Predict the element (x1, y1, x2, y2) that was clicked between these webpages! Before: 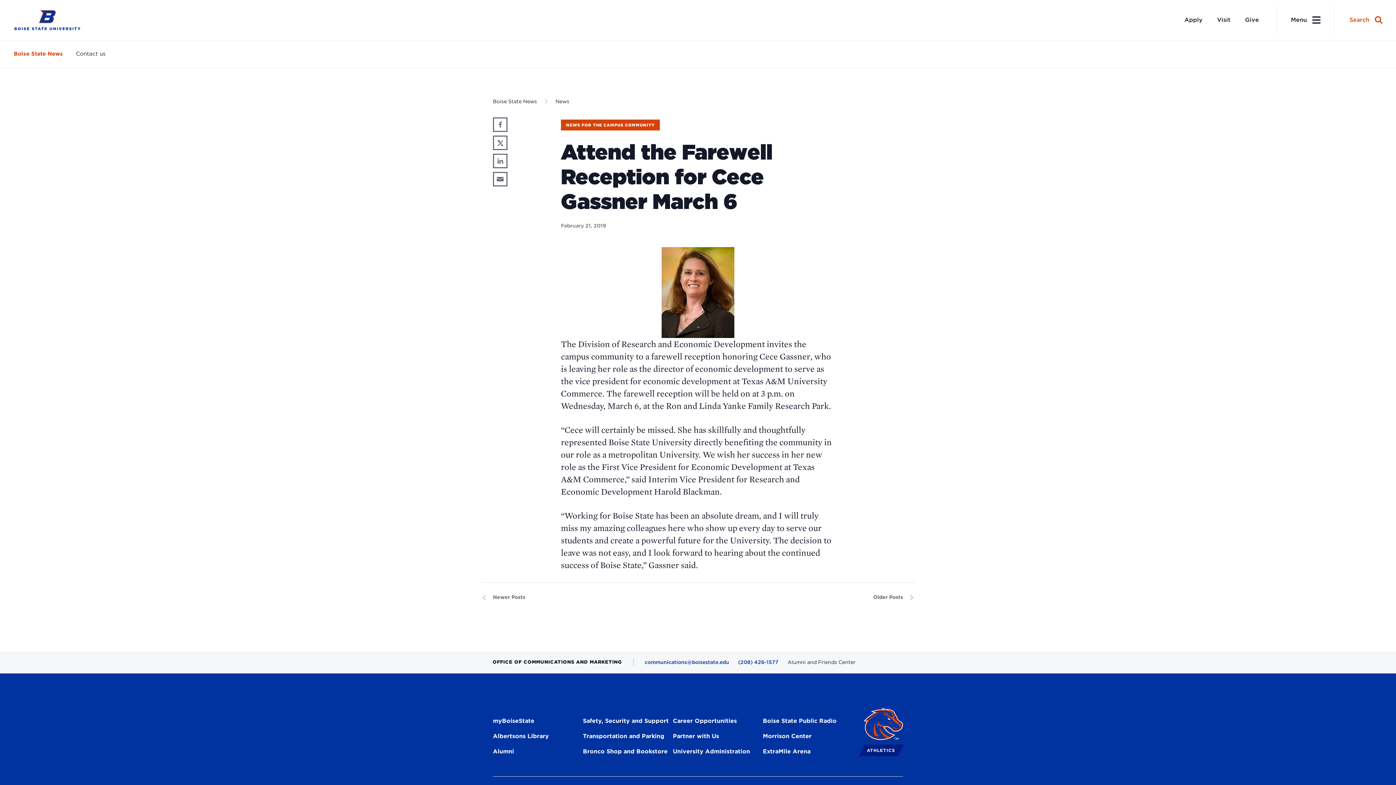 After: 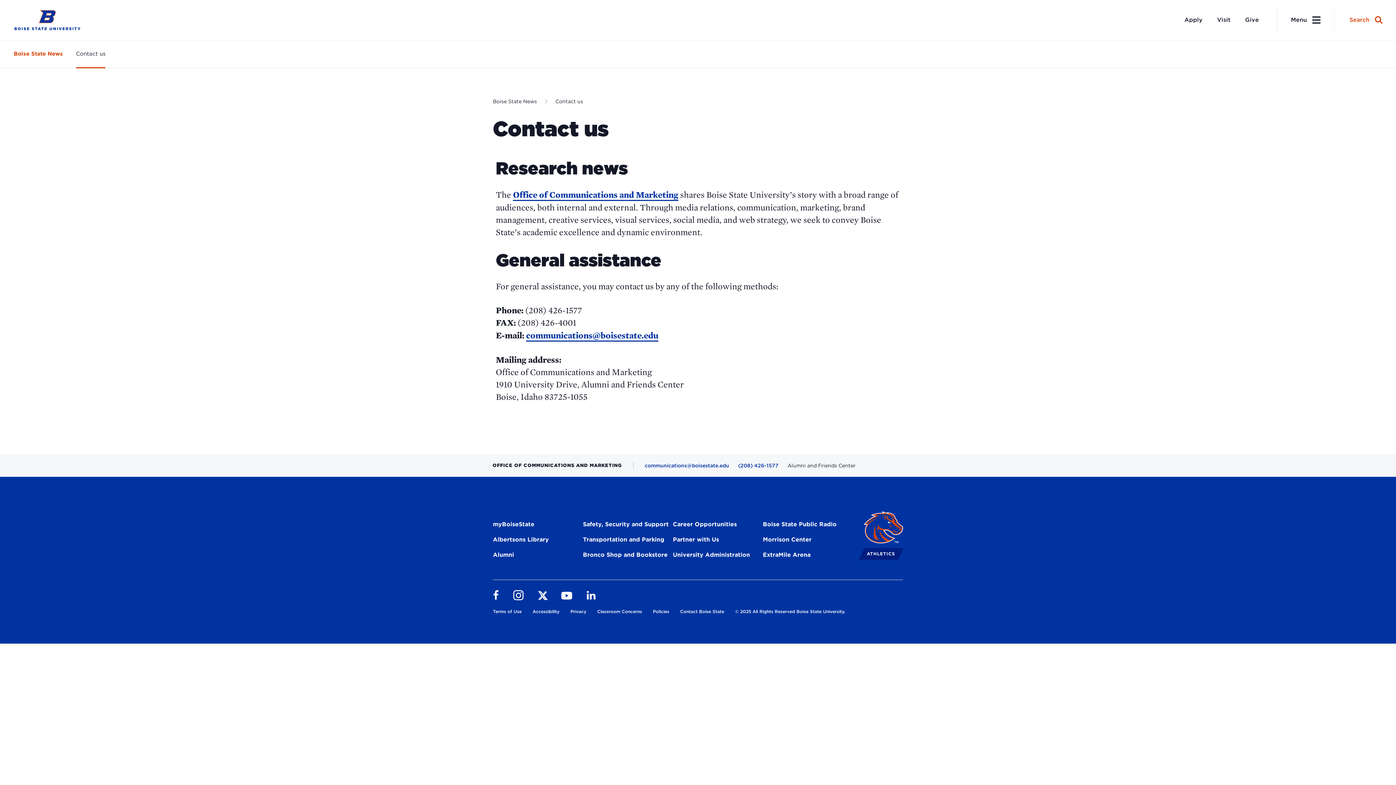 Action: label: Contact us bbox: (76, 41, 105, 66)